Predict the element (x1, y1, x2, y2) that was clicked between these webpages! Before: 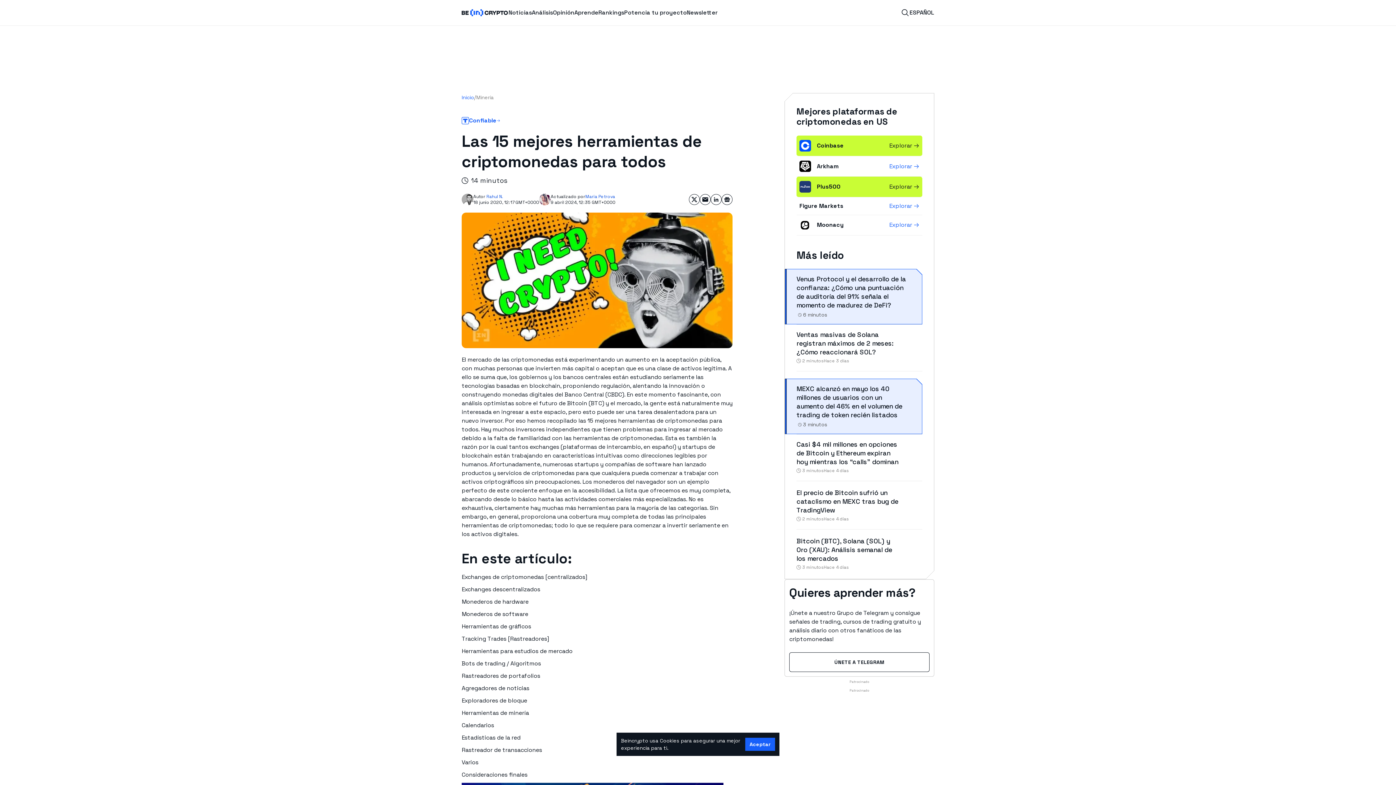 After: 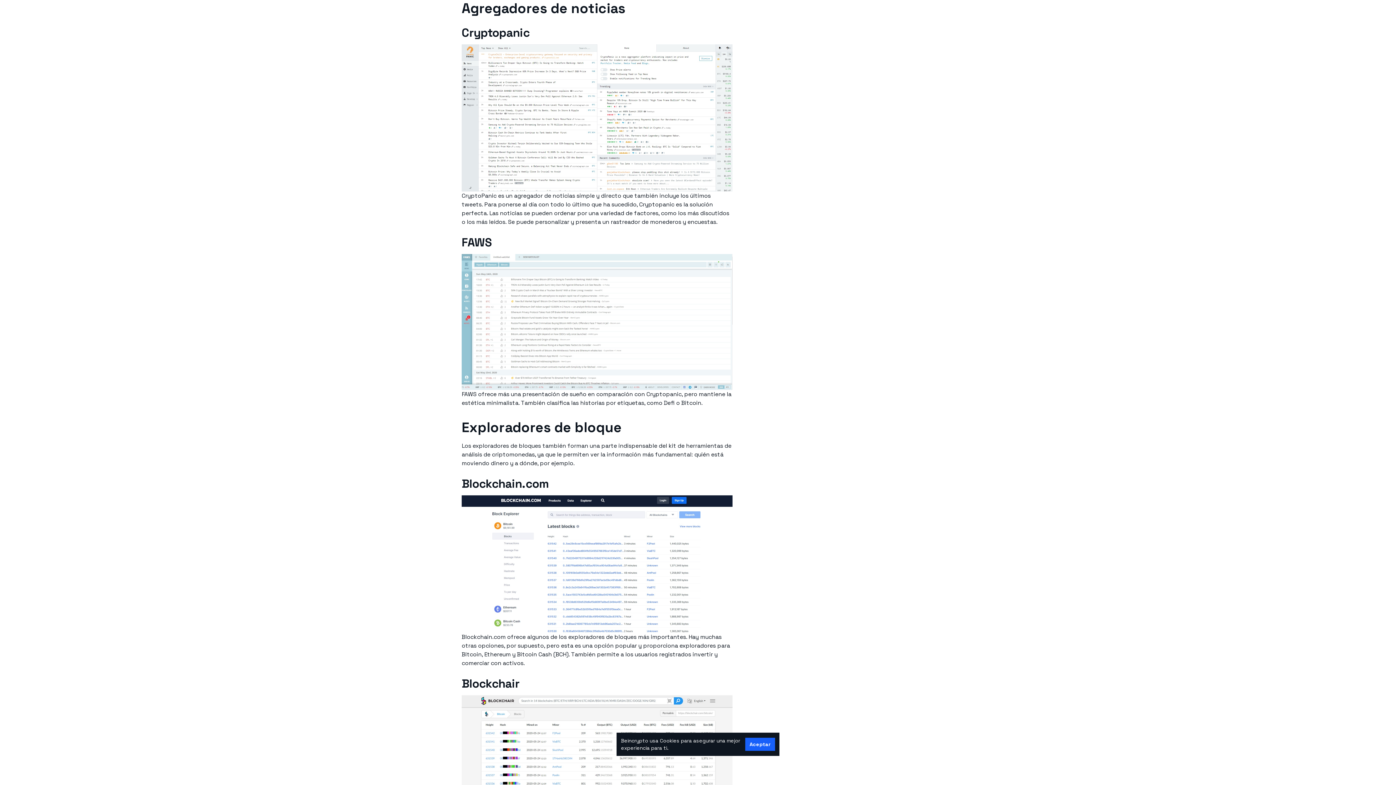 Action: bbox: (461, 684, 529, 692) label: Agregadores de noticias